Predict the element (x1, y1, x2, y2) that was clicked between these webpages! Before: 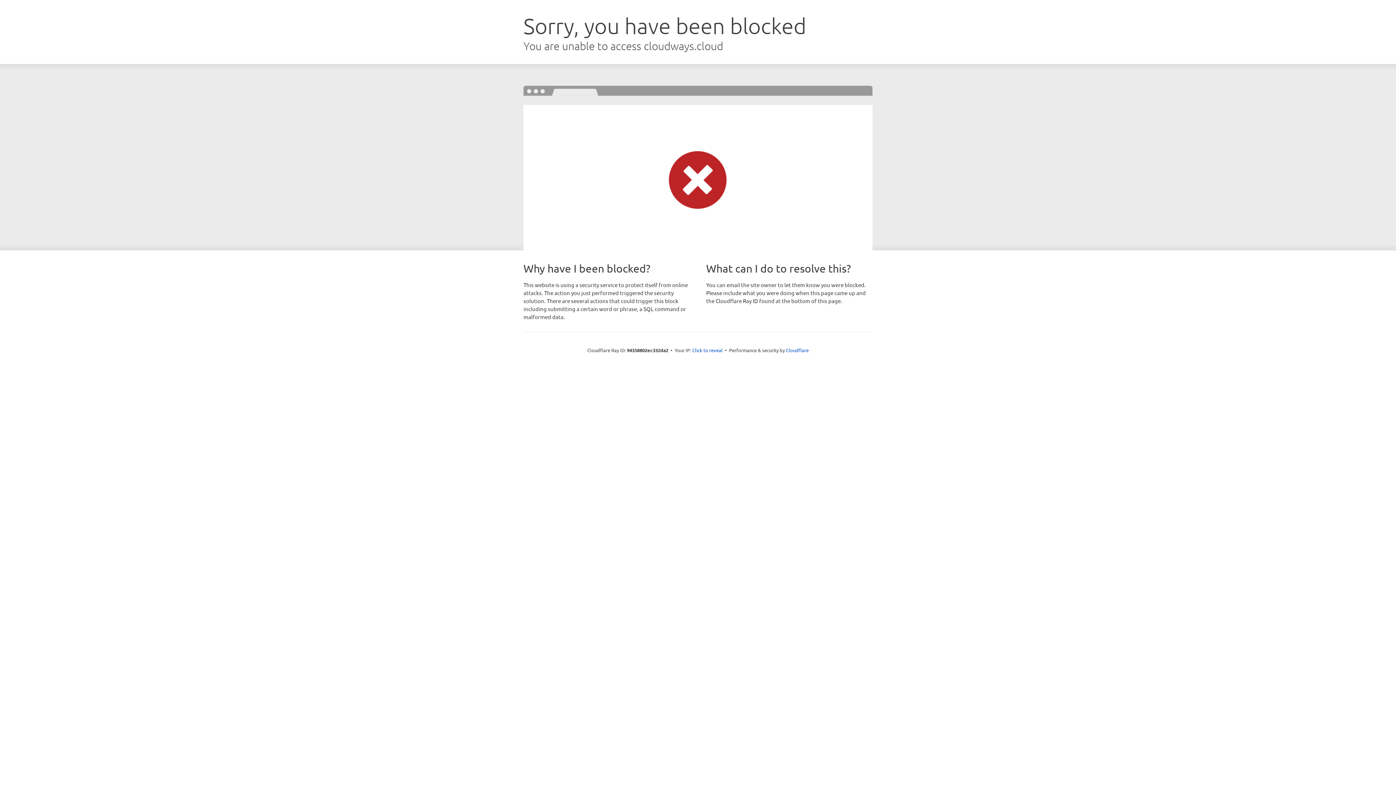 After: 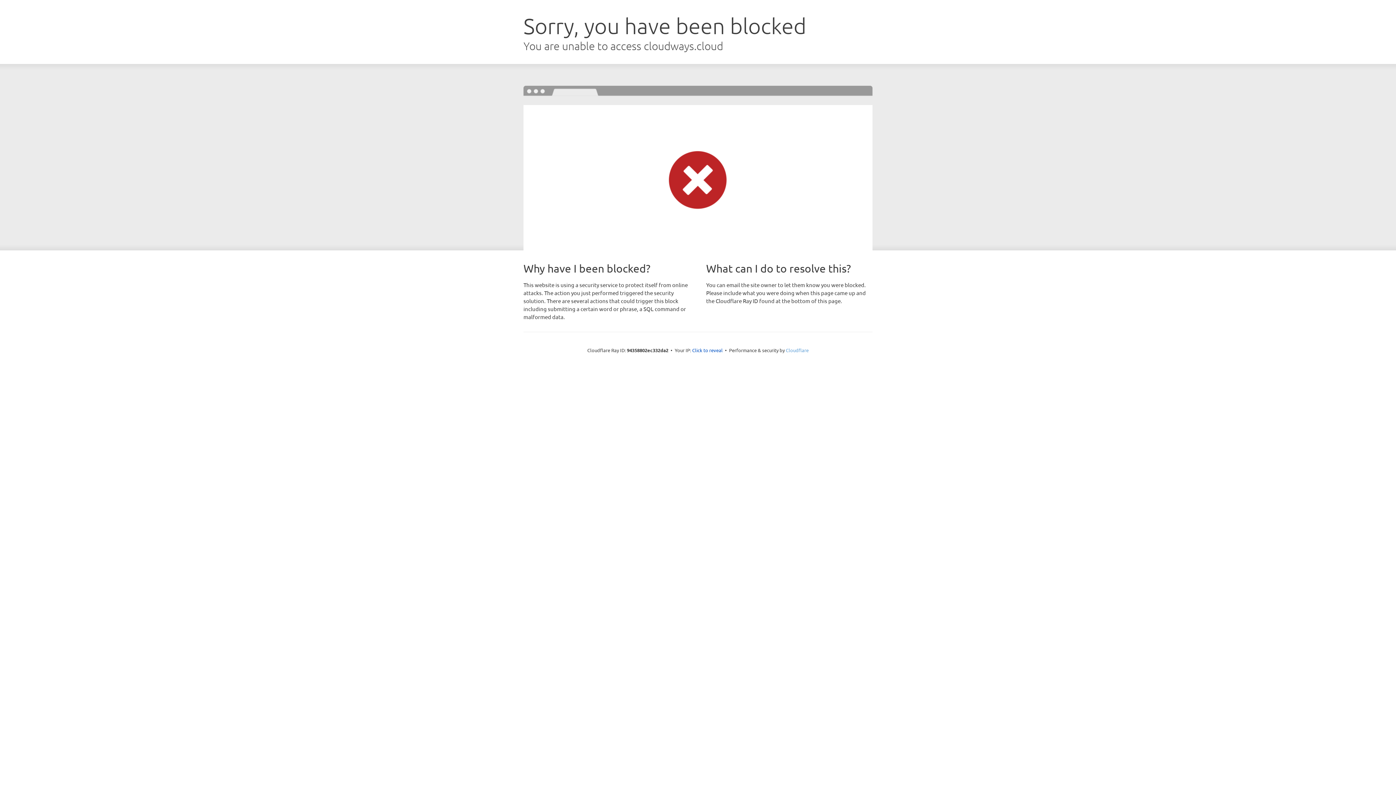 Action: label: Cloudflare bbox: (786, 347, 808, 353)